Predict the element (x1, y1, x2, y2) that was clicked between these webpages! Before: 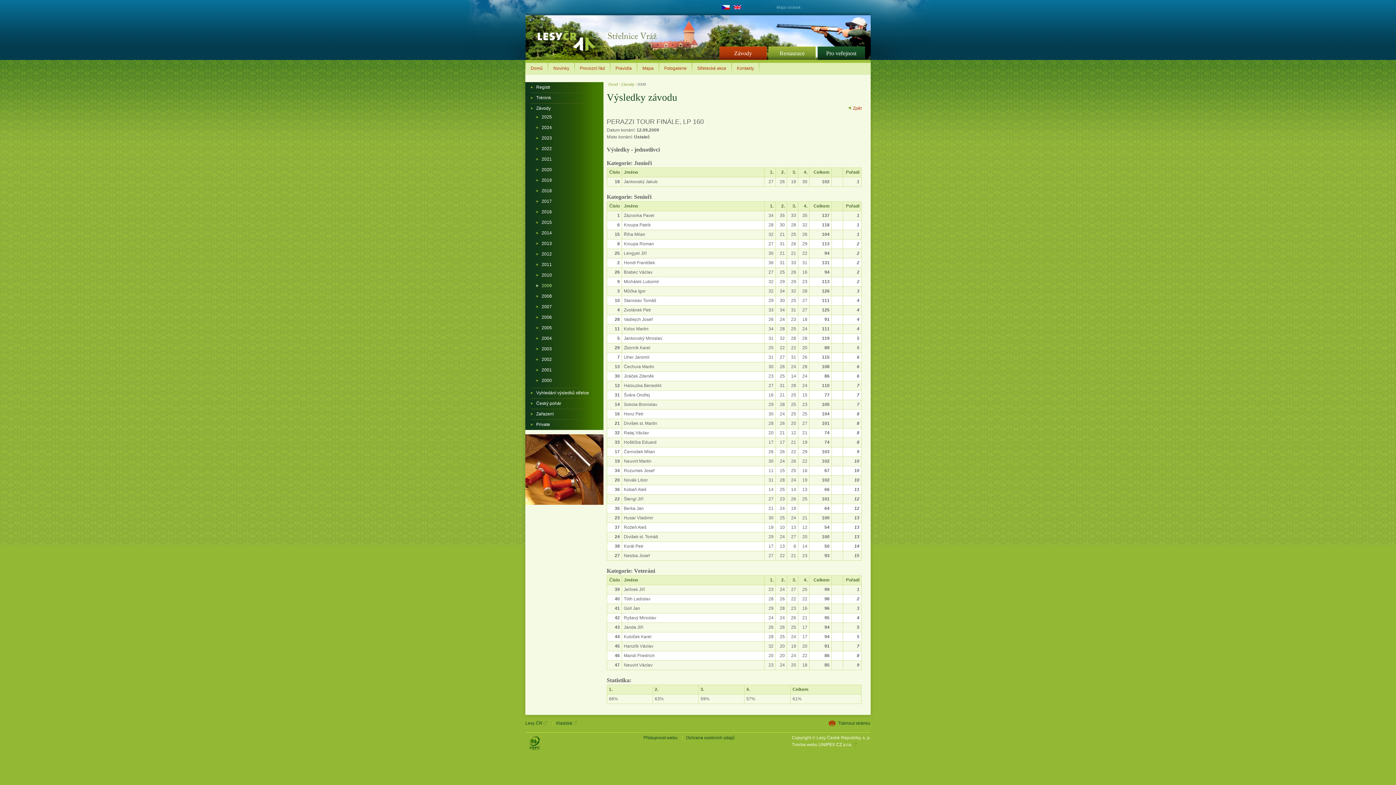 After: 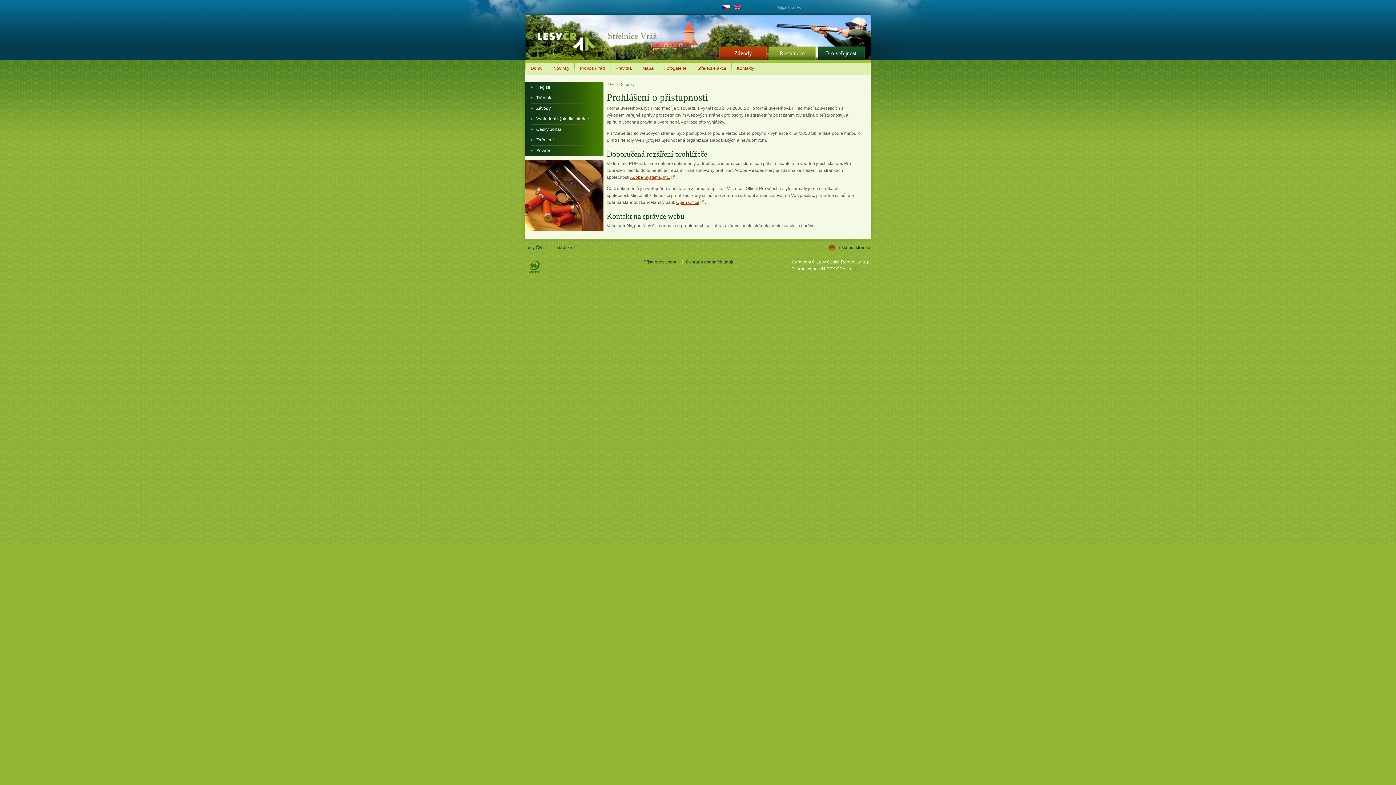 Action: bbox: (643, 735, 677, 740) label: Přístupnost webu